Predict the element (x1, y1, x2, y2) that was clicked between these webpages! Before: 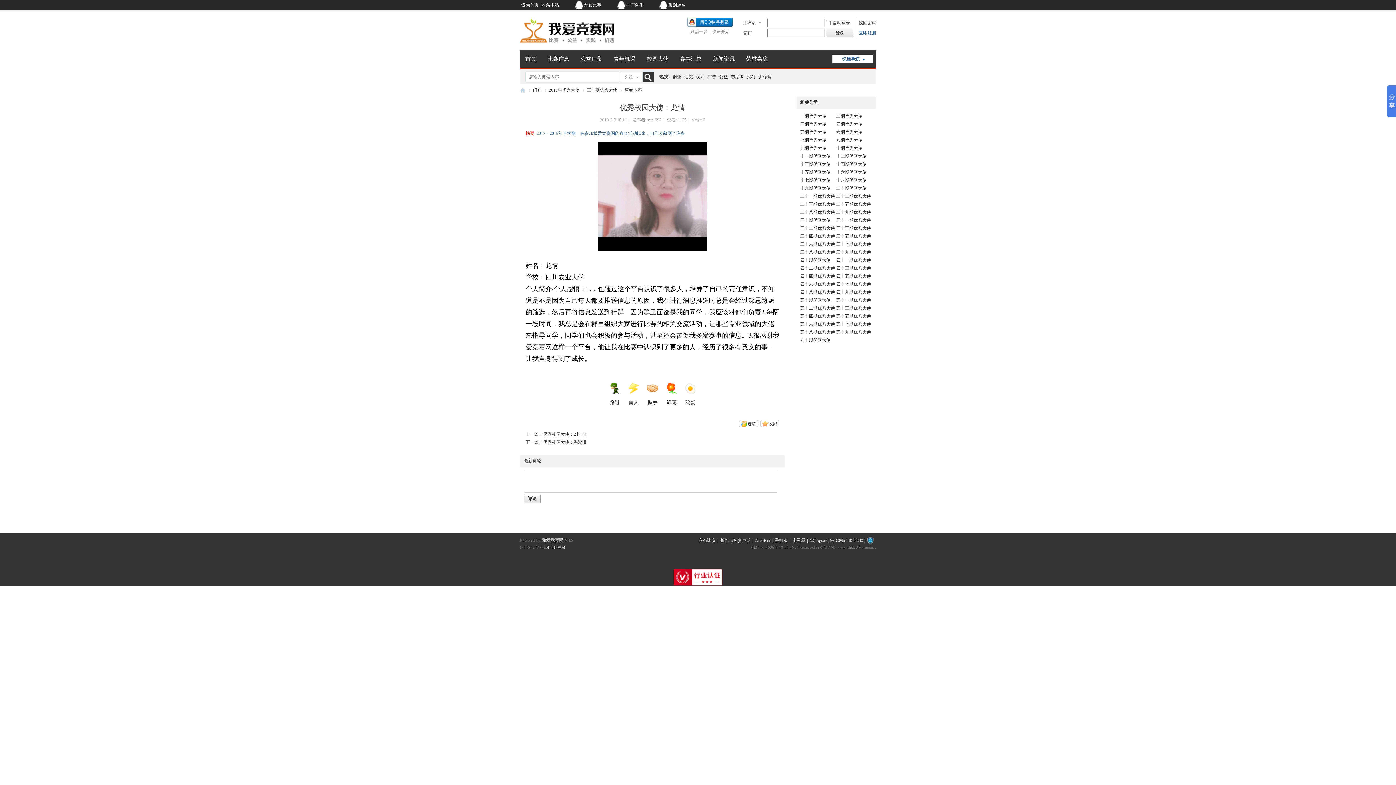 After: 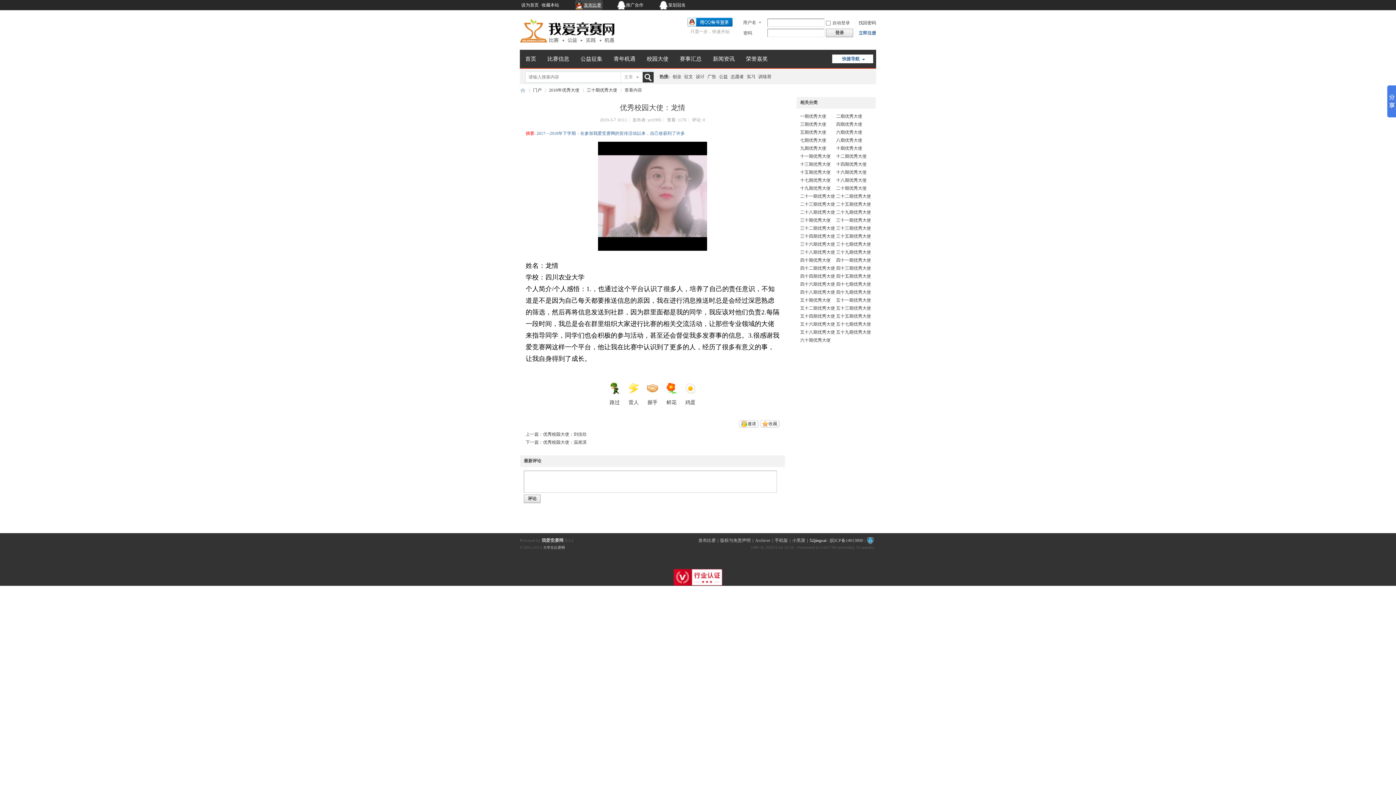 Action: label: 发布比赛 bbox: (575, 0, 602, 10)